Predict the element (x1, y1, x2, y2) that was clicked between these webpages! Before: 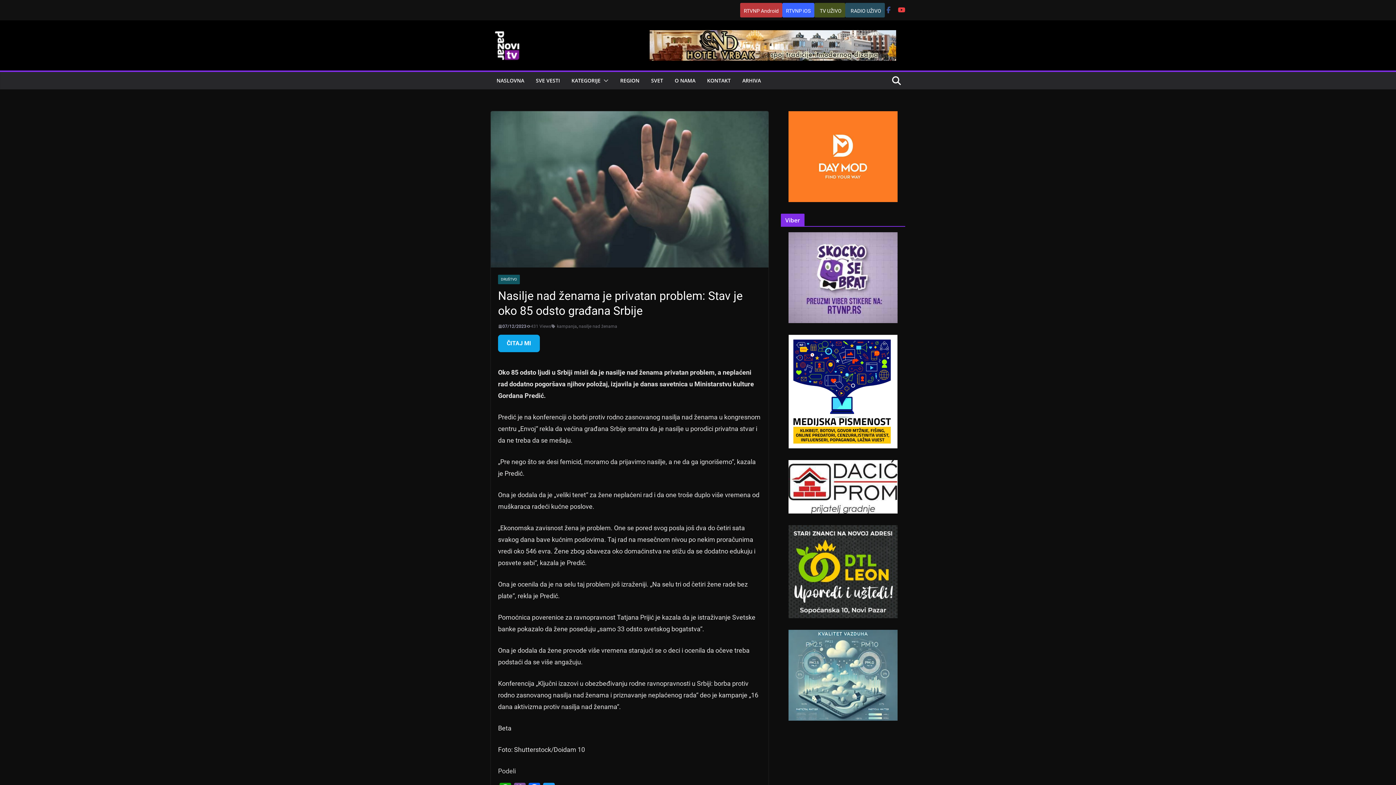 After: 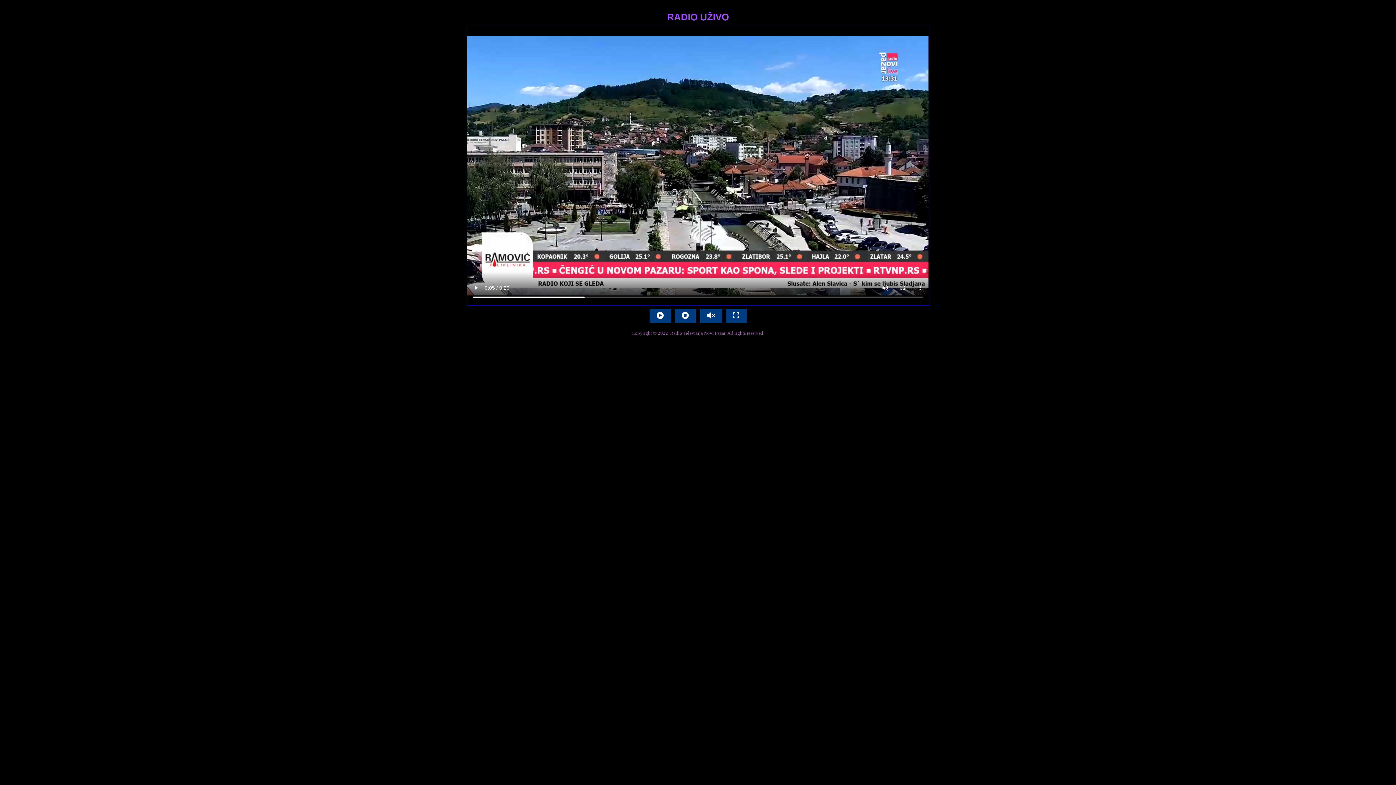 Action: label: RADIO UŽIVO bbox: (845, 2, 885, 17)